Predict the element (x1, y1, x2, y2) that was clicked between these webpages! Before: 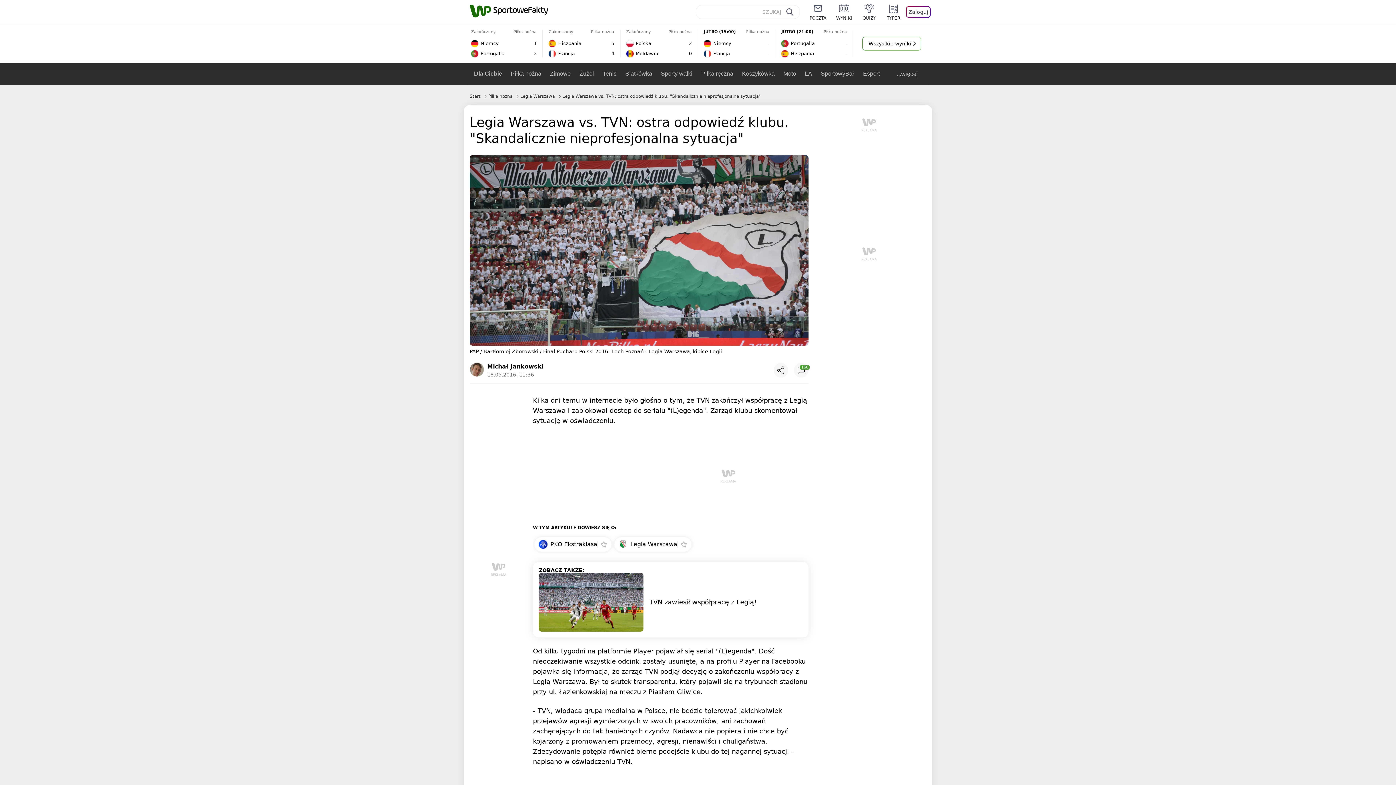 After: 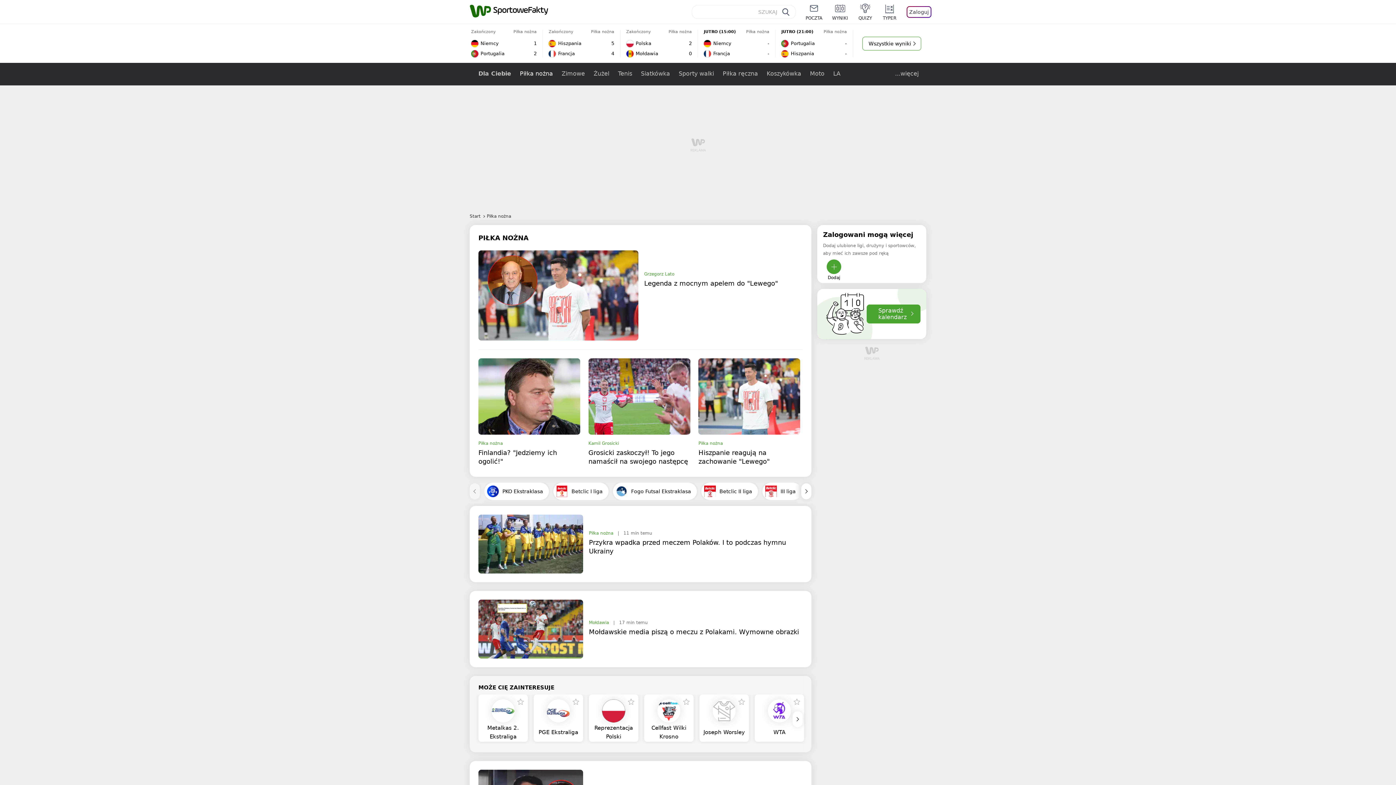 Action: label: Piłka nożna bbox: (506, 62, 545, 85)